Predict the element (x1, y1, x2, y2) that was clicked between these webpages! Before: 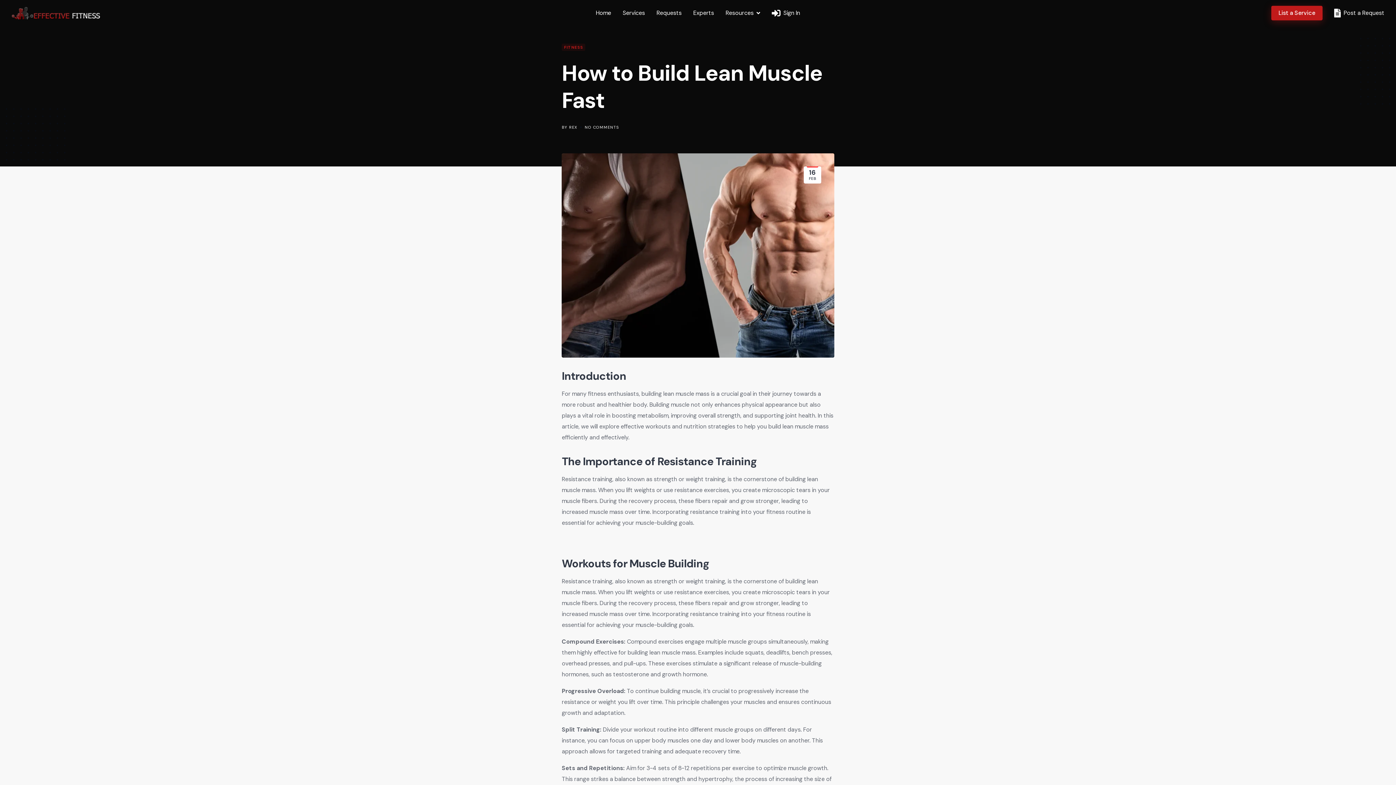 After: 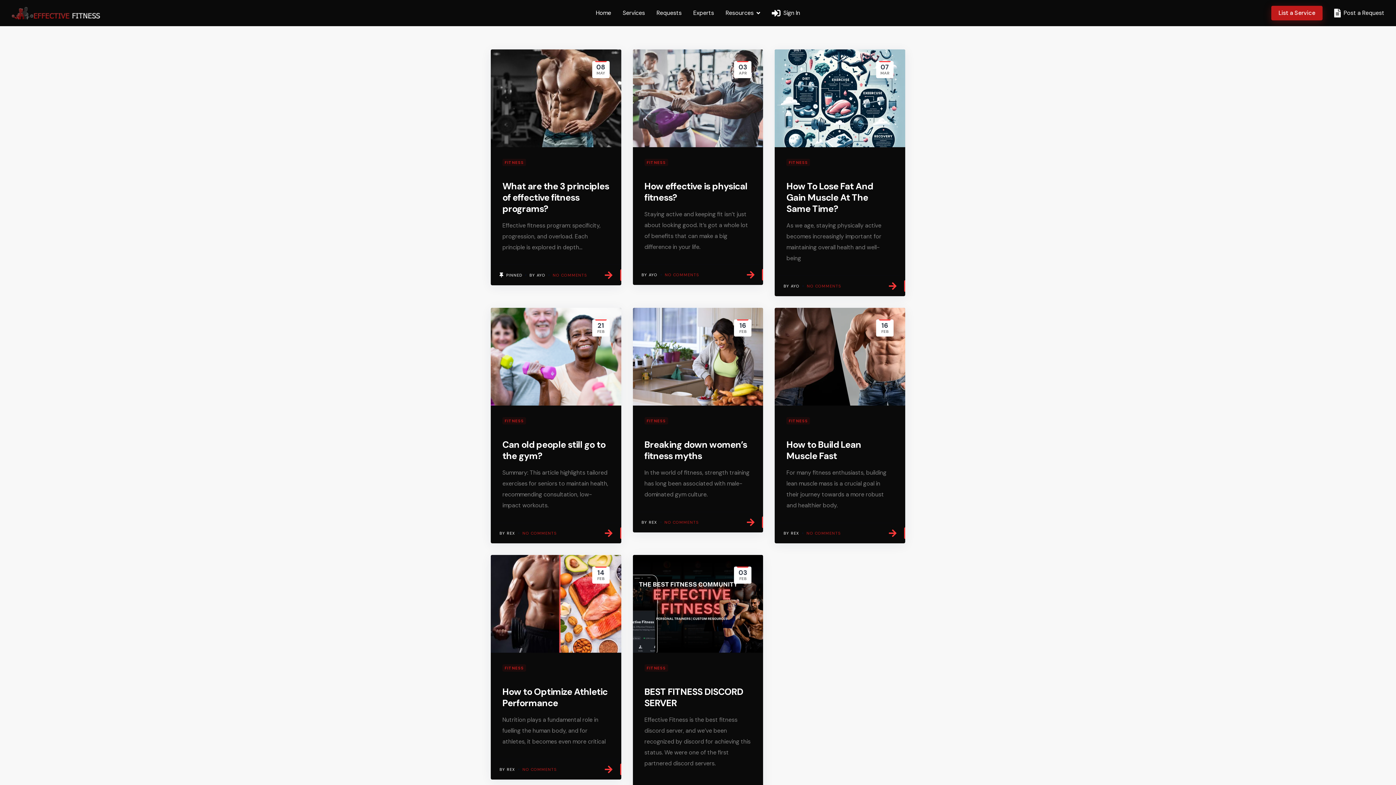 Action: bbox: (561, 43, 585, 50) label: FITNESS